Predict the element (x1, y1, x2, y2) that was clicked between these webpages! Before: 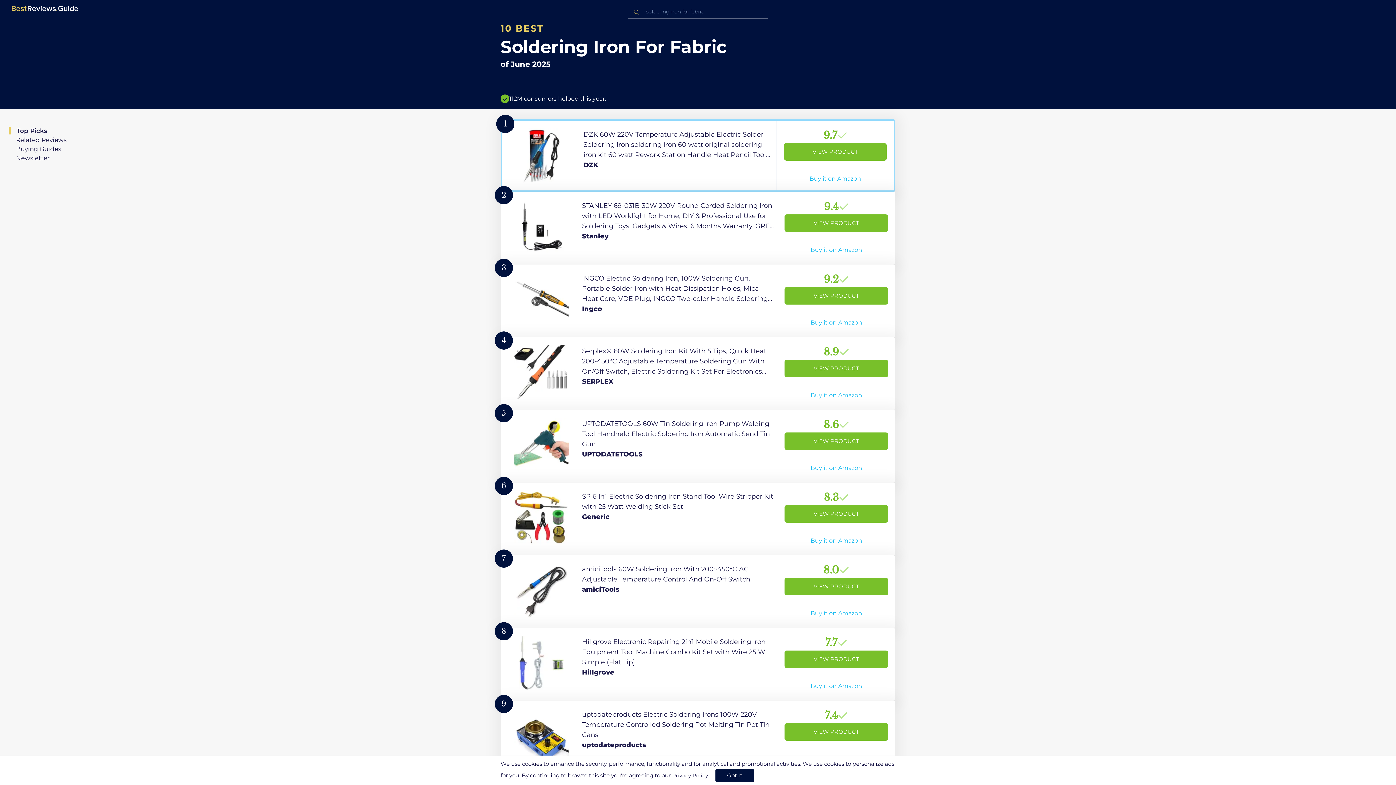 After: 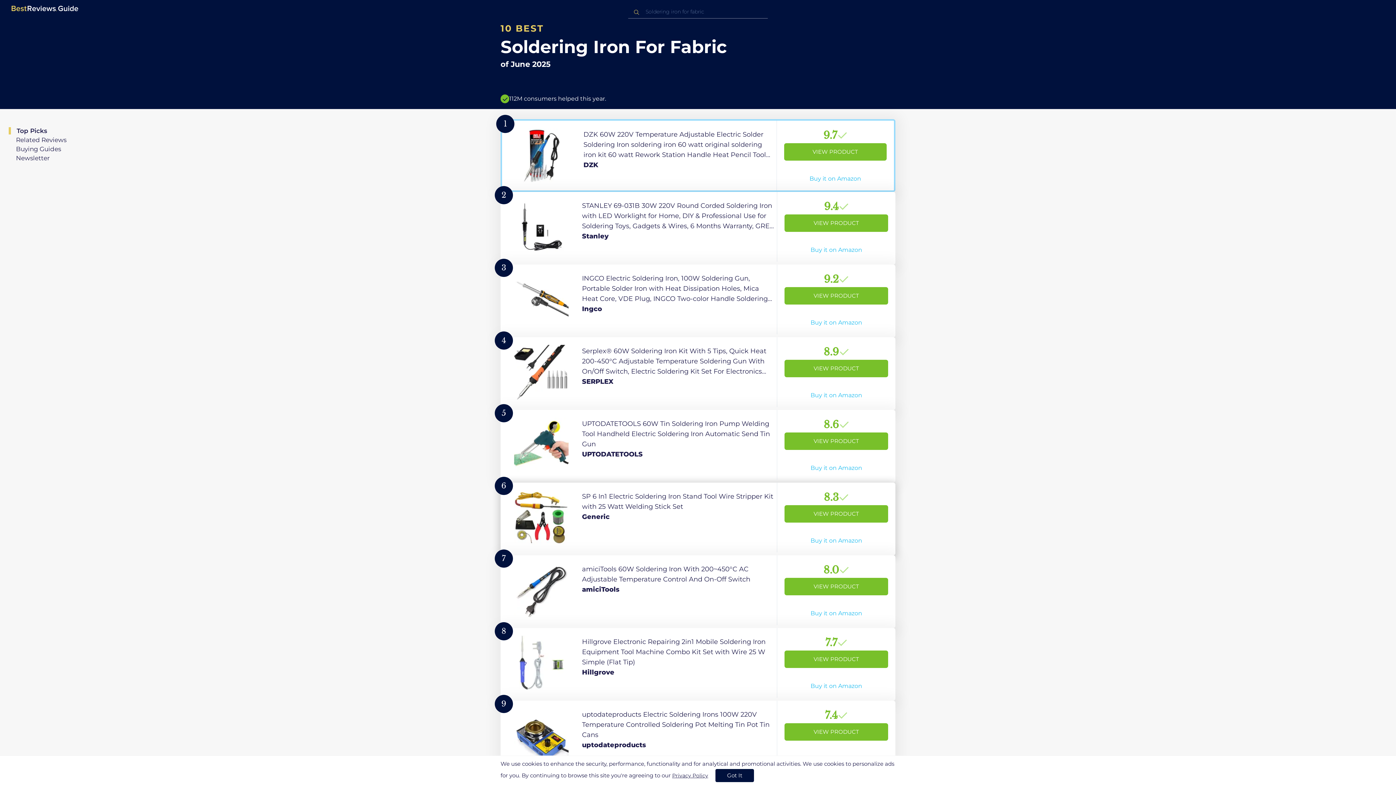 Action: bbox: (500, 482, 895, 555) label: View Product